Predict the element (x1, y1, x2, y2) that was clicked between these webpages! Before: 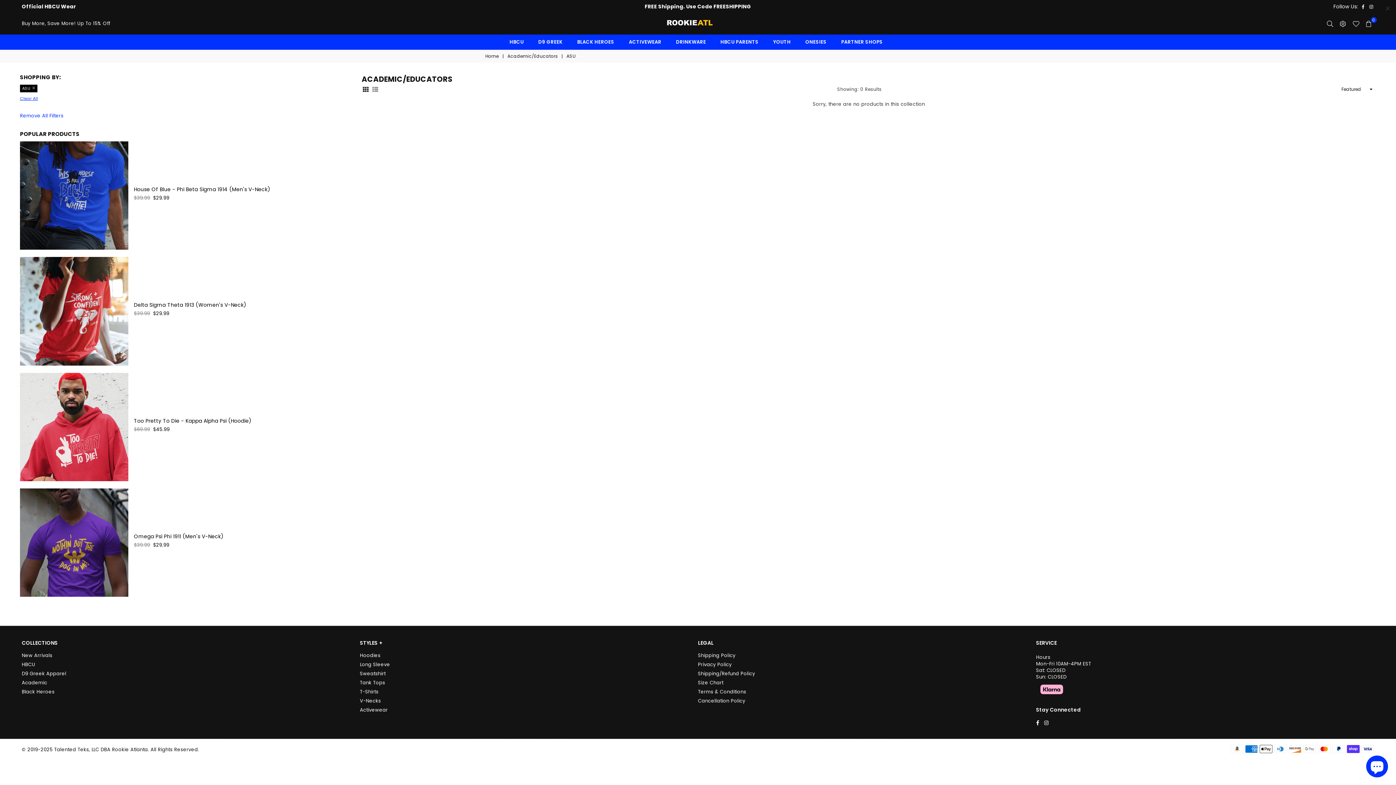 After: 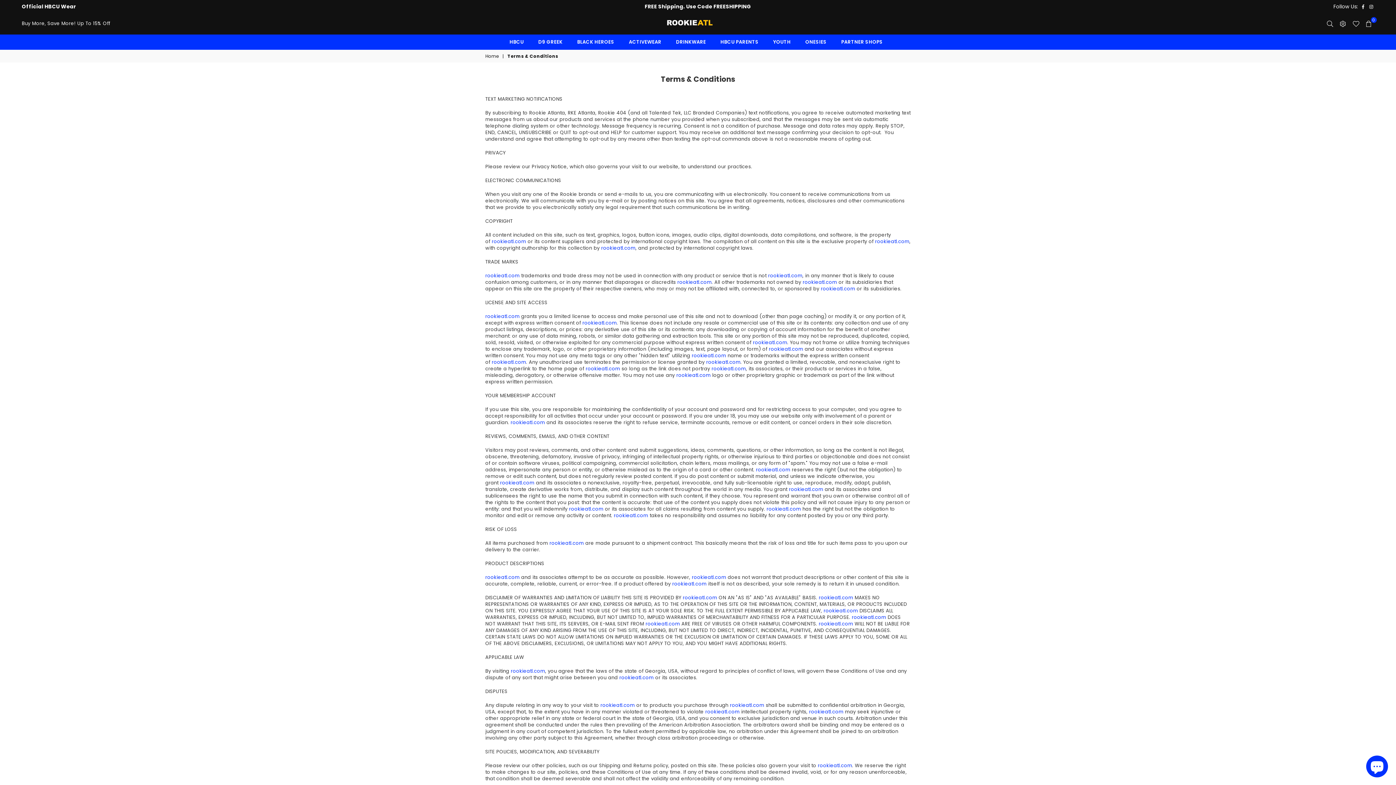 Action: label: Terms & Conditions bbox: (698, 688, 746, 695)